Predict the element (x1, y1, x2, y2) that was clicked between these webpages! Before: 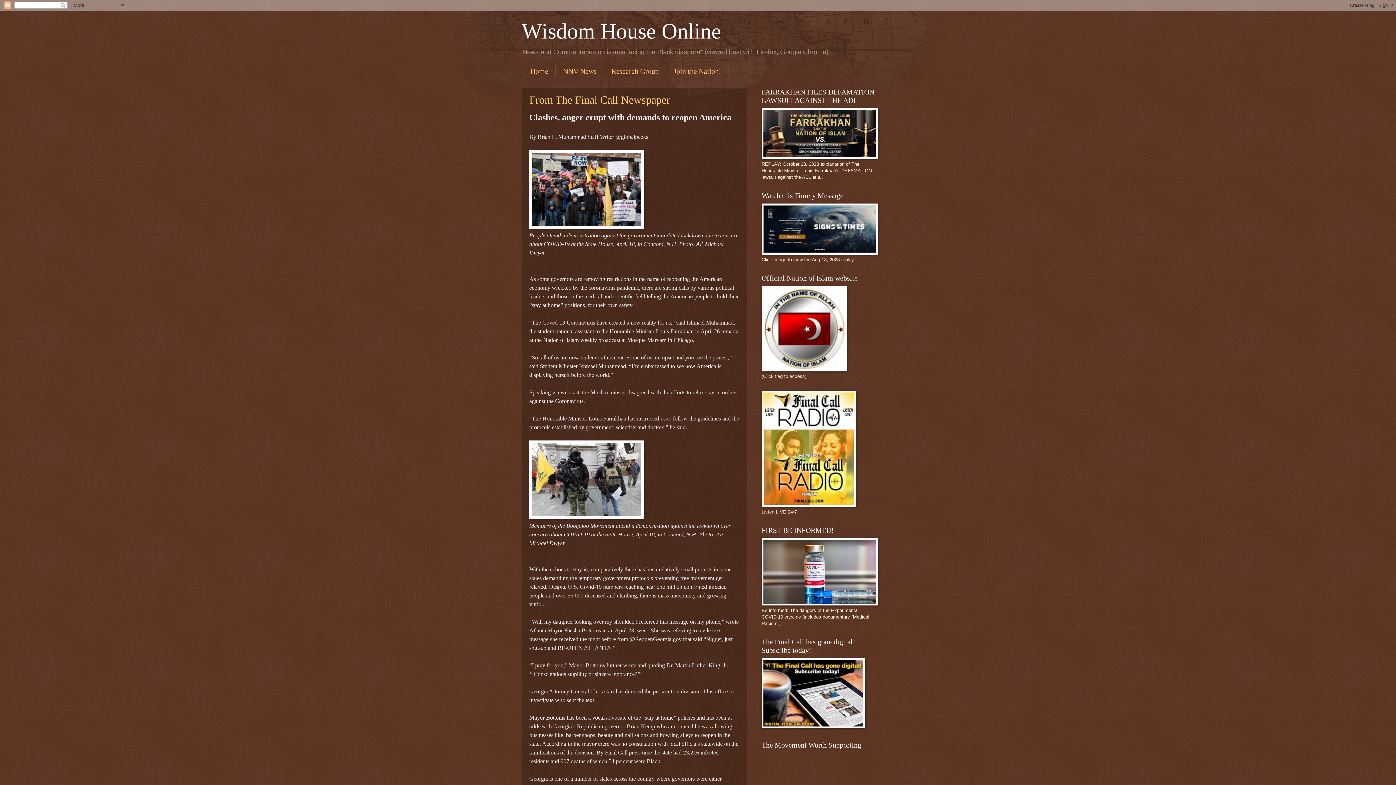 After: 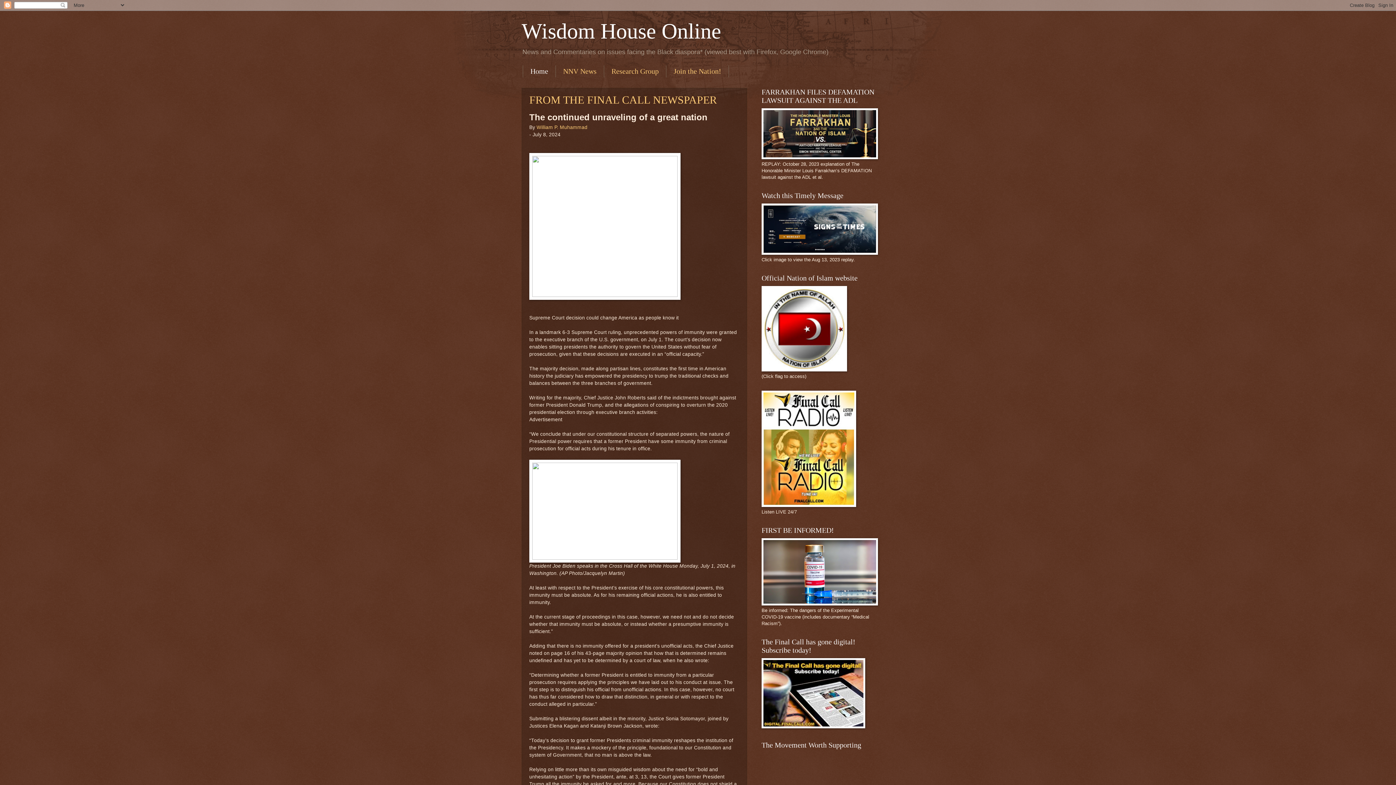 Action: label: Home bbox: (522, 65, 556, 77)